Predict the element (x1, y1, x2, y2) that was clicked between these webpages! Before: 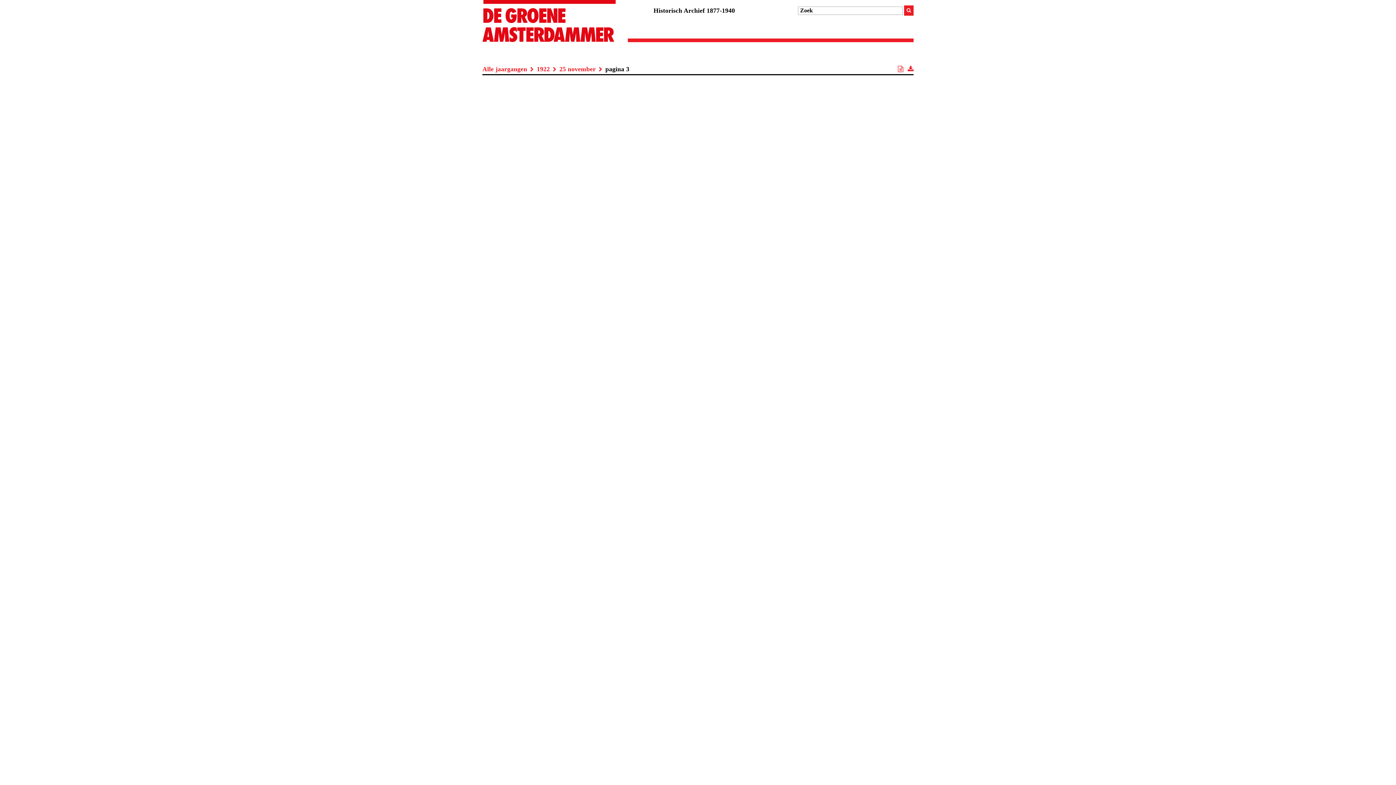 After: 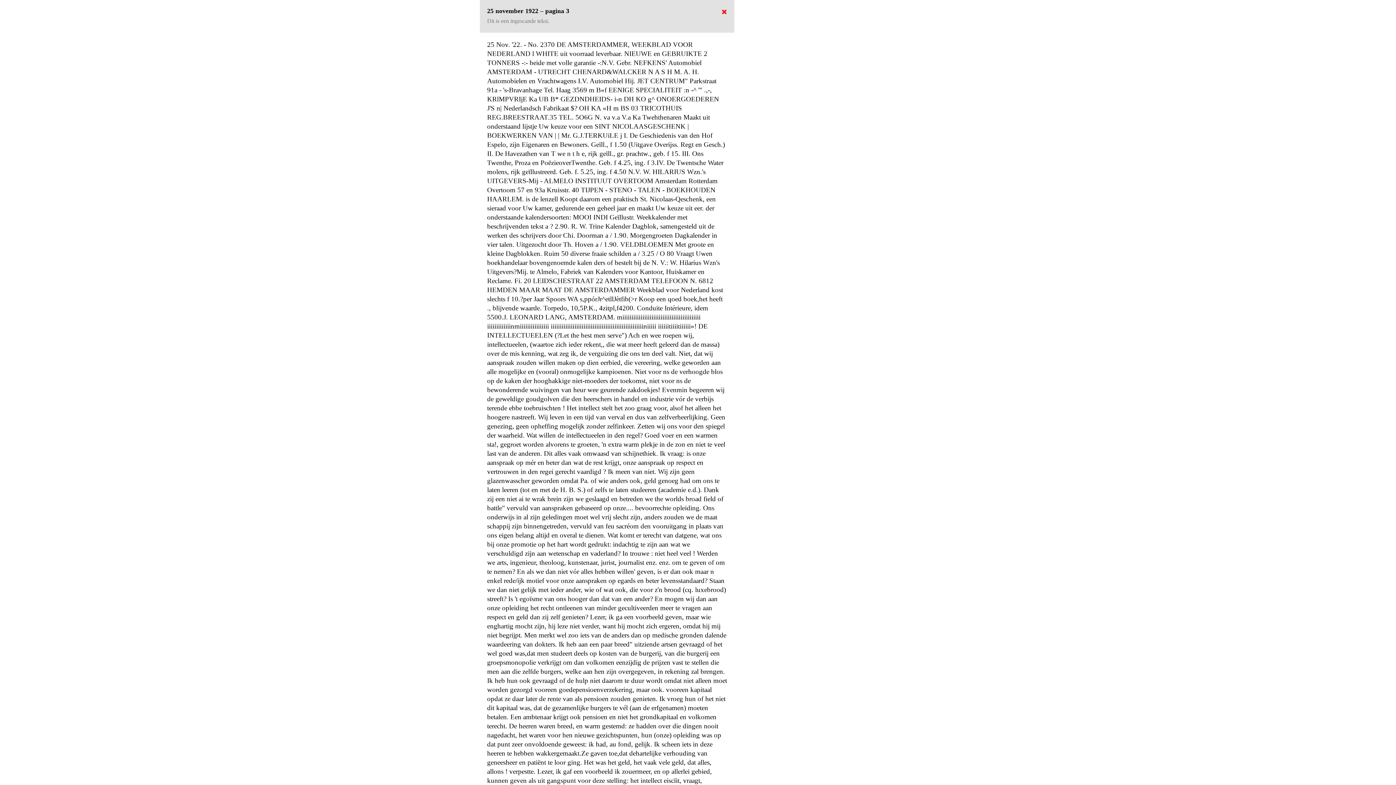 Action: bbox: (898, 65, 903, 72)